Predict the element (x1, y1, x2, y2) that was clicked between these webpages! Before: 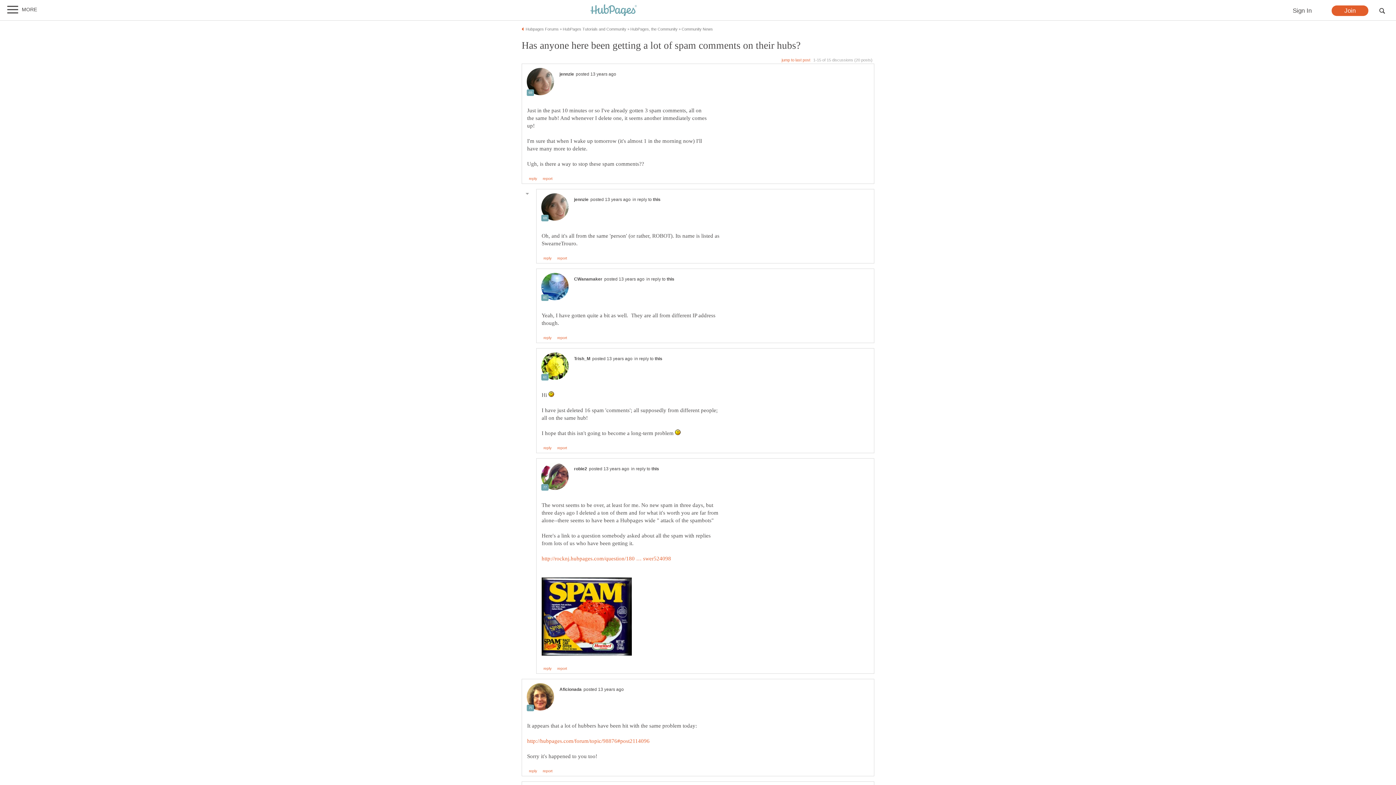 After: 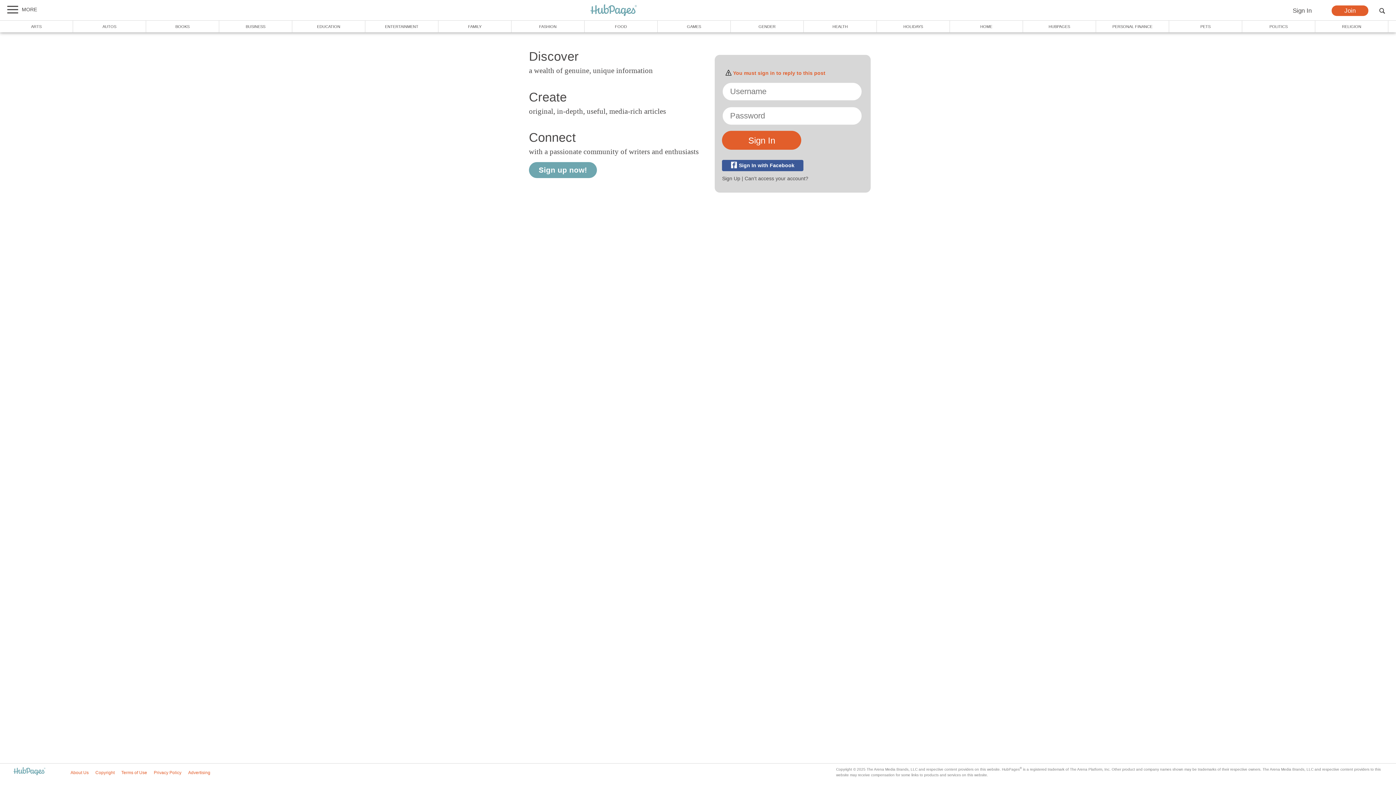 Action: bbox: (543, 336, 551, 340) label: reply